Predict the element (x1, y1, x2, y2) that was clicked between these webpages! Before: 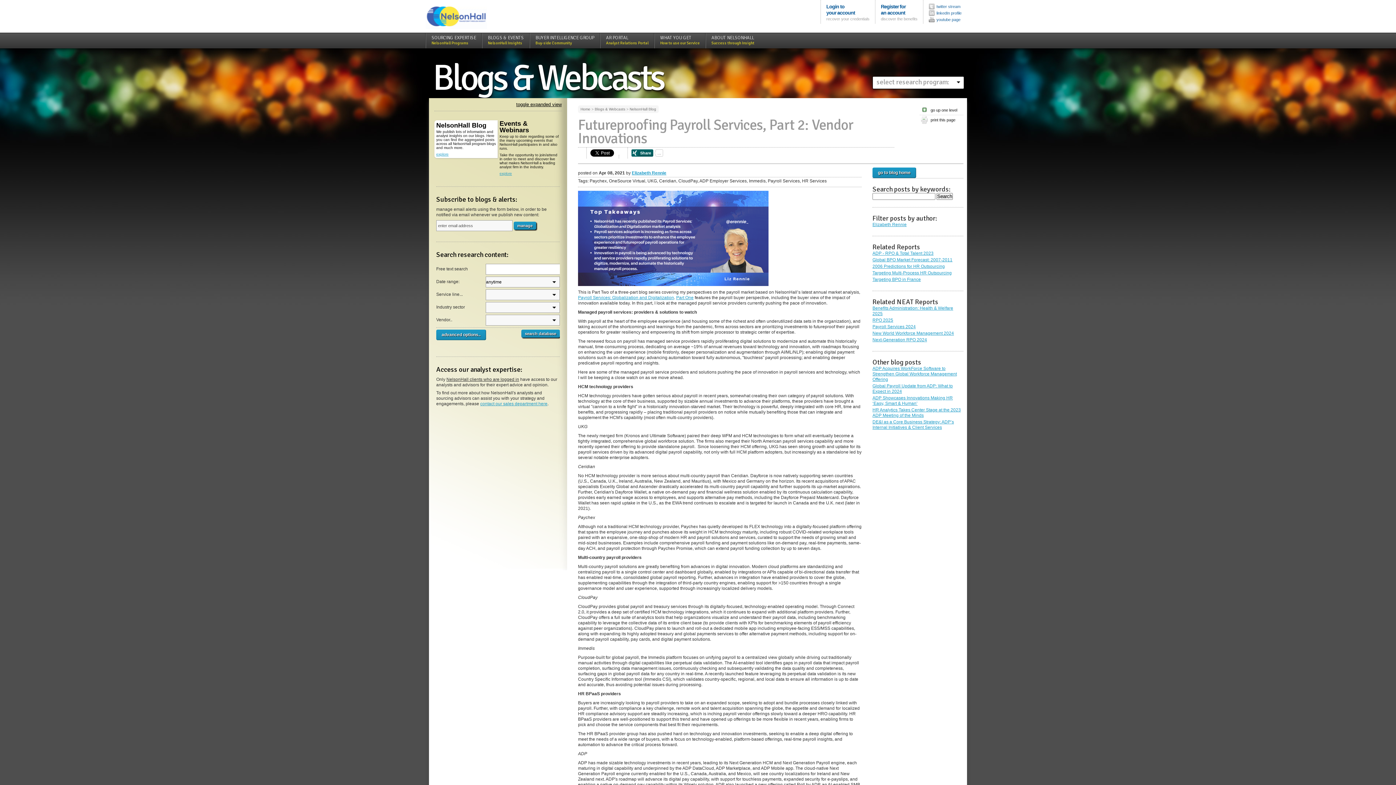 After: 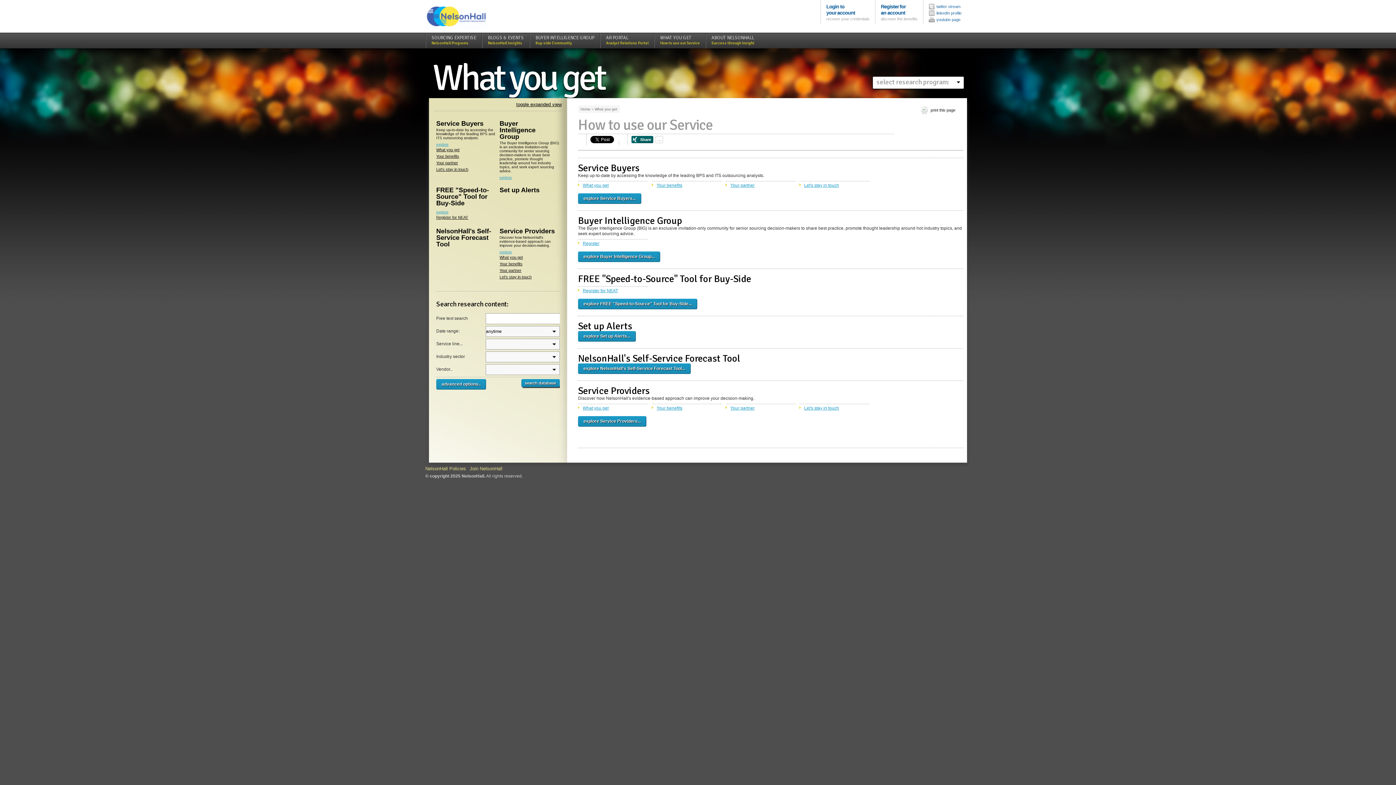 Action: label: WHAT YOU GET
How to use our Service bbox: (660, 34, 700, 45)